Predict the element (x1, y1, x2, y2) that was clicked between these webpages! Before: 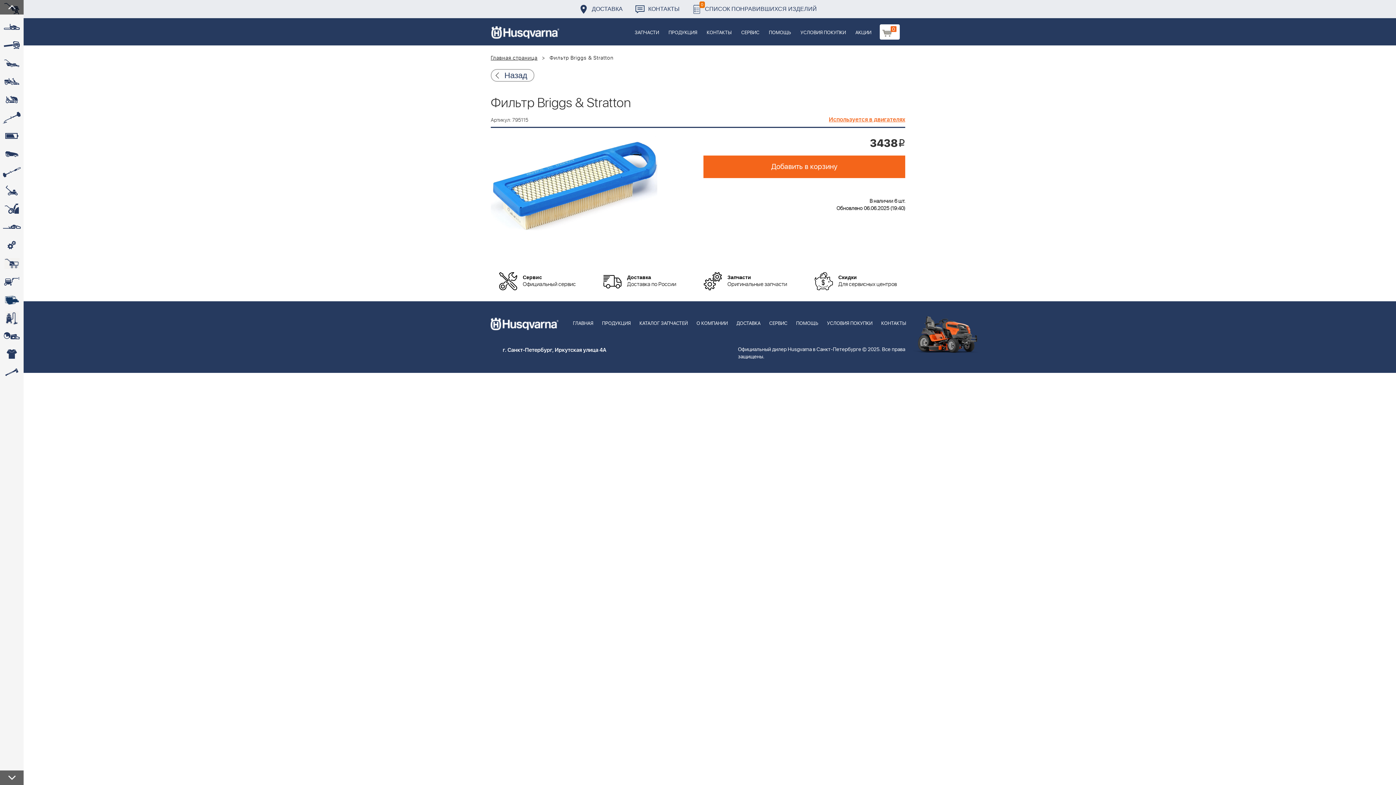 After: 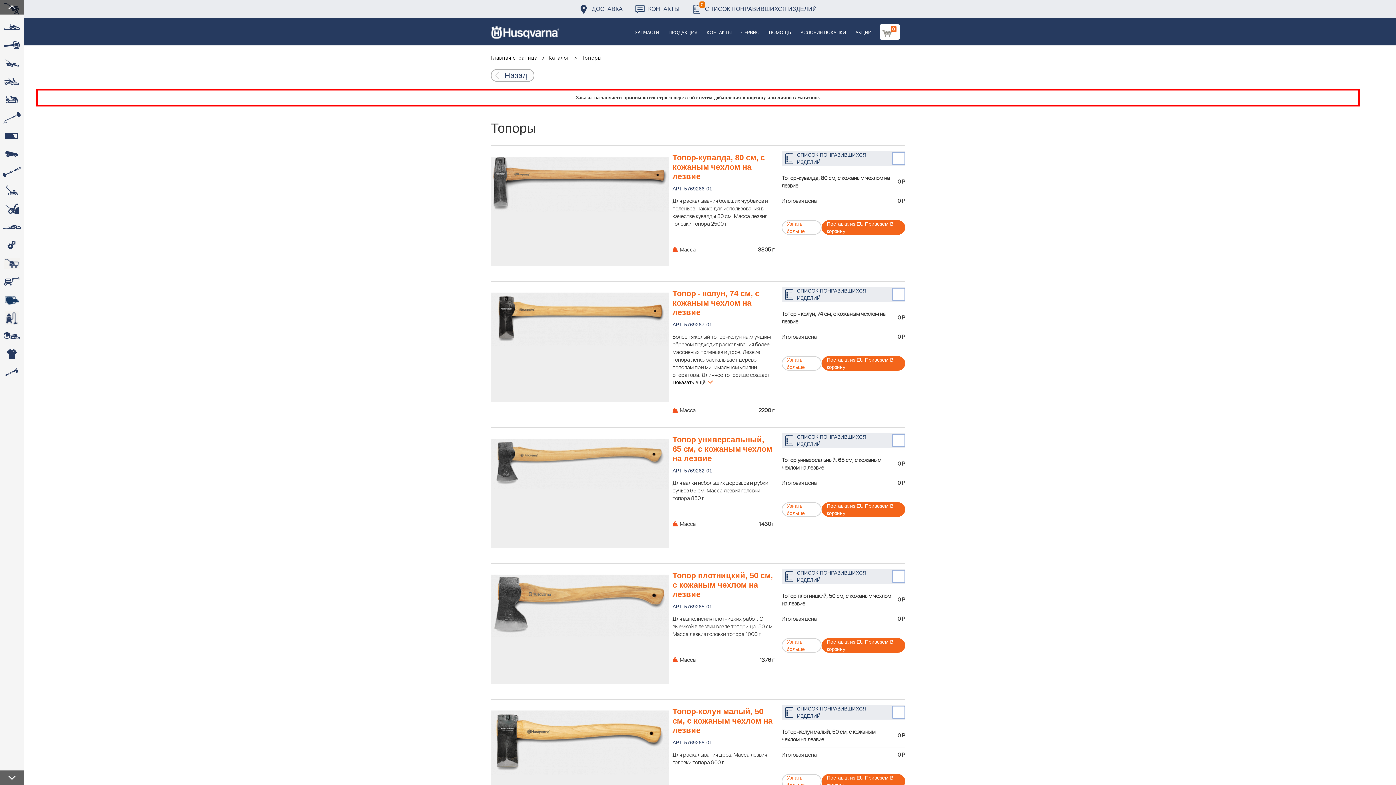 Action: label:  bbox: (0, 363, 23, 381)